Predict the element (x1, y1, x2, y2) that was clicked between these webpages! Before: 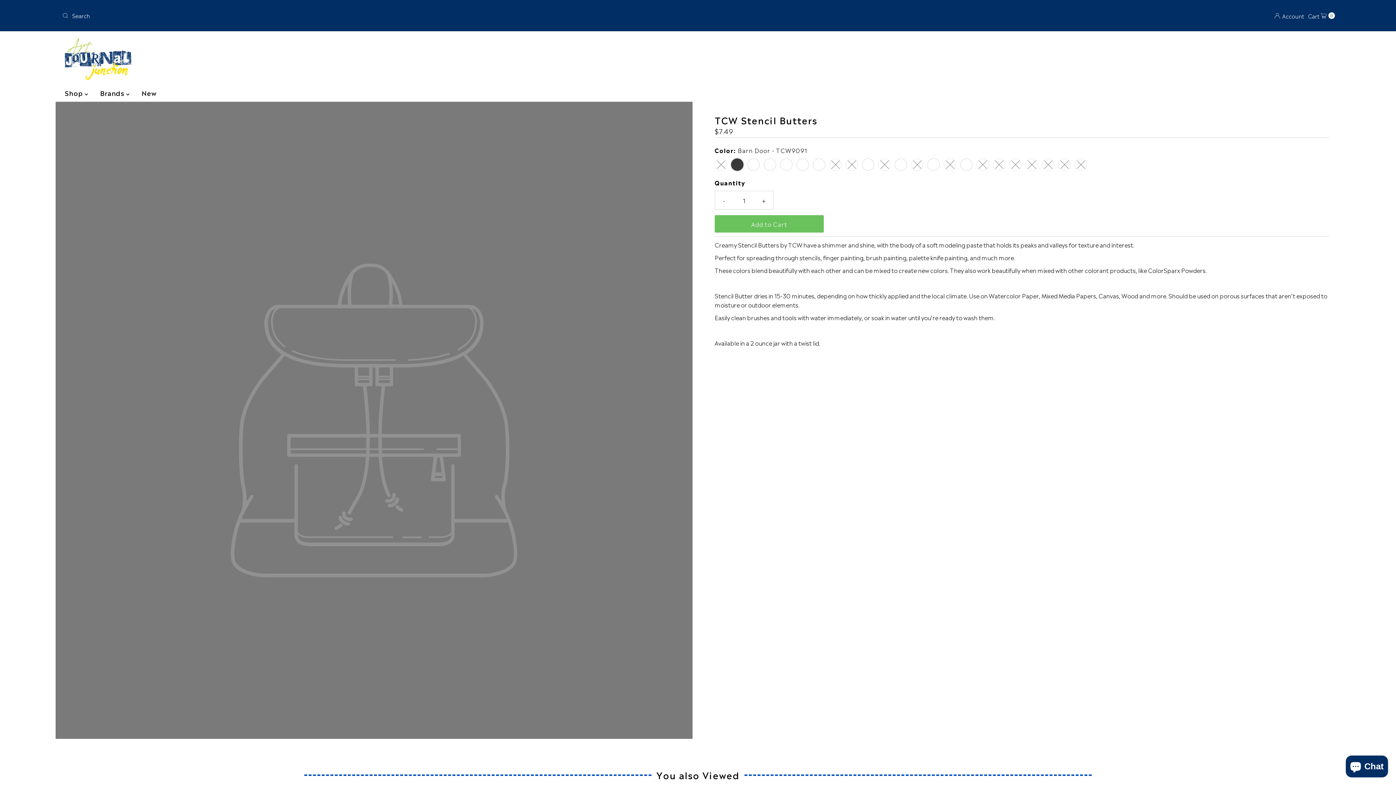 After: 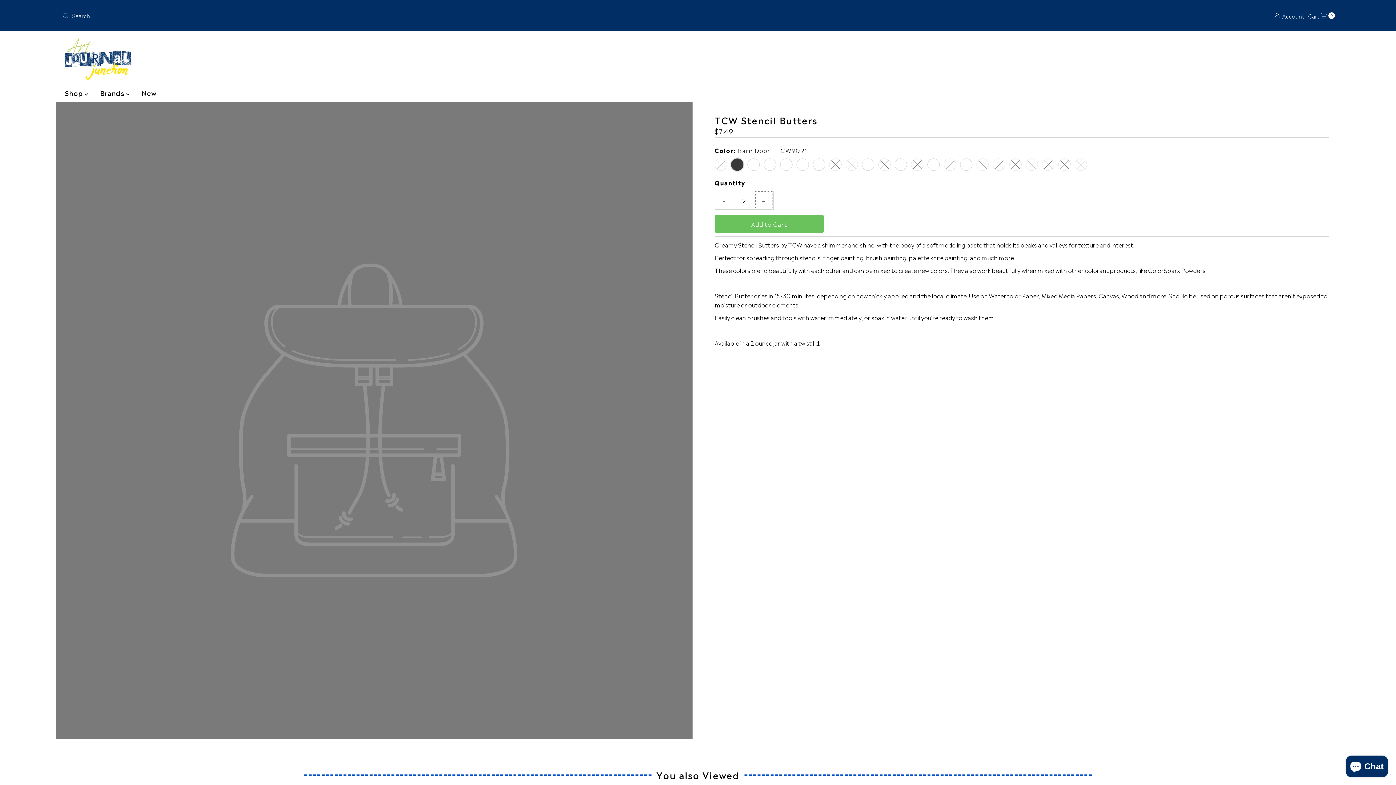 Action: bbox: (755, 191, 773, 209) label: Increase quantity for TCW Stencil Butters